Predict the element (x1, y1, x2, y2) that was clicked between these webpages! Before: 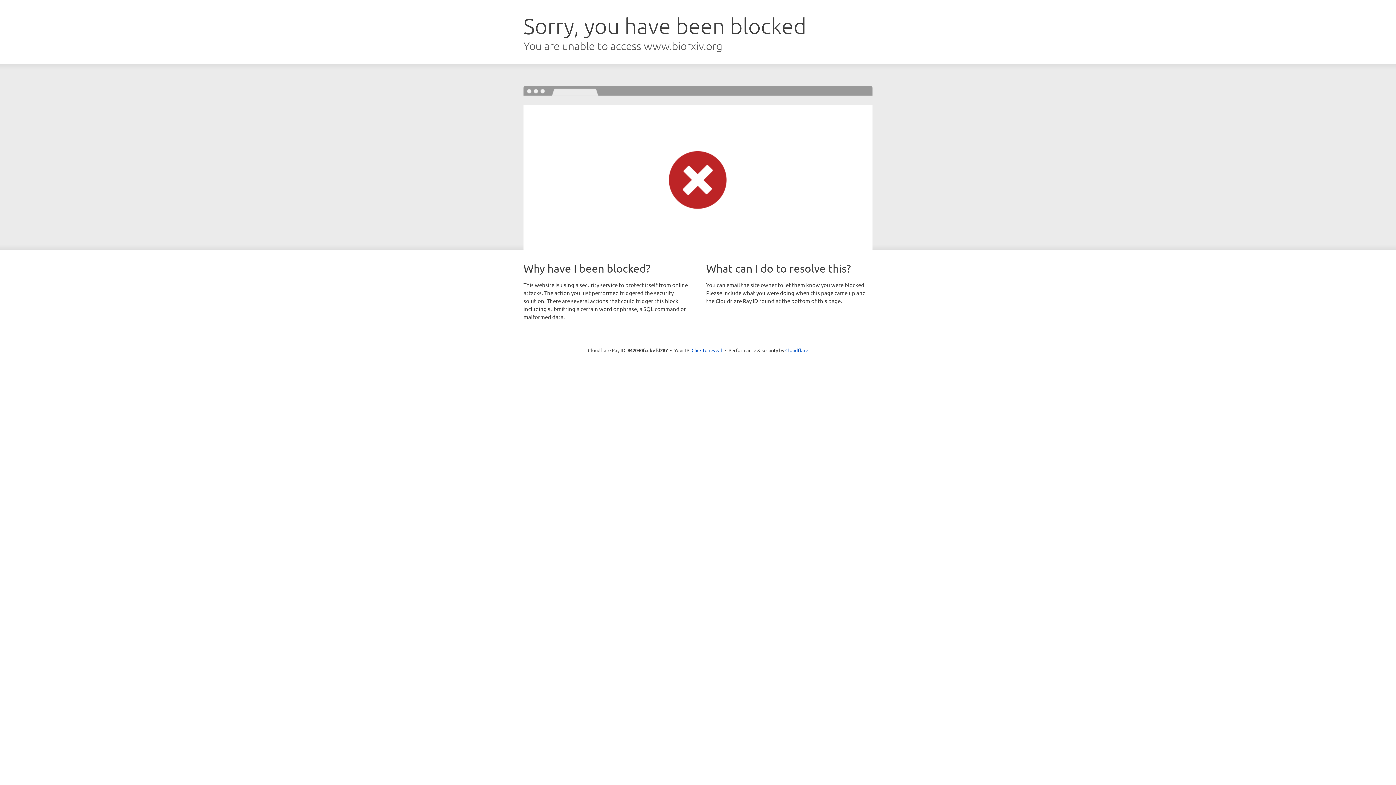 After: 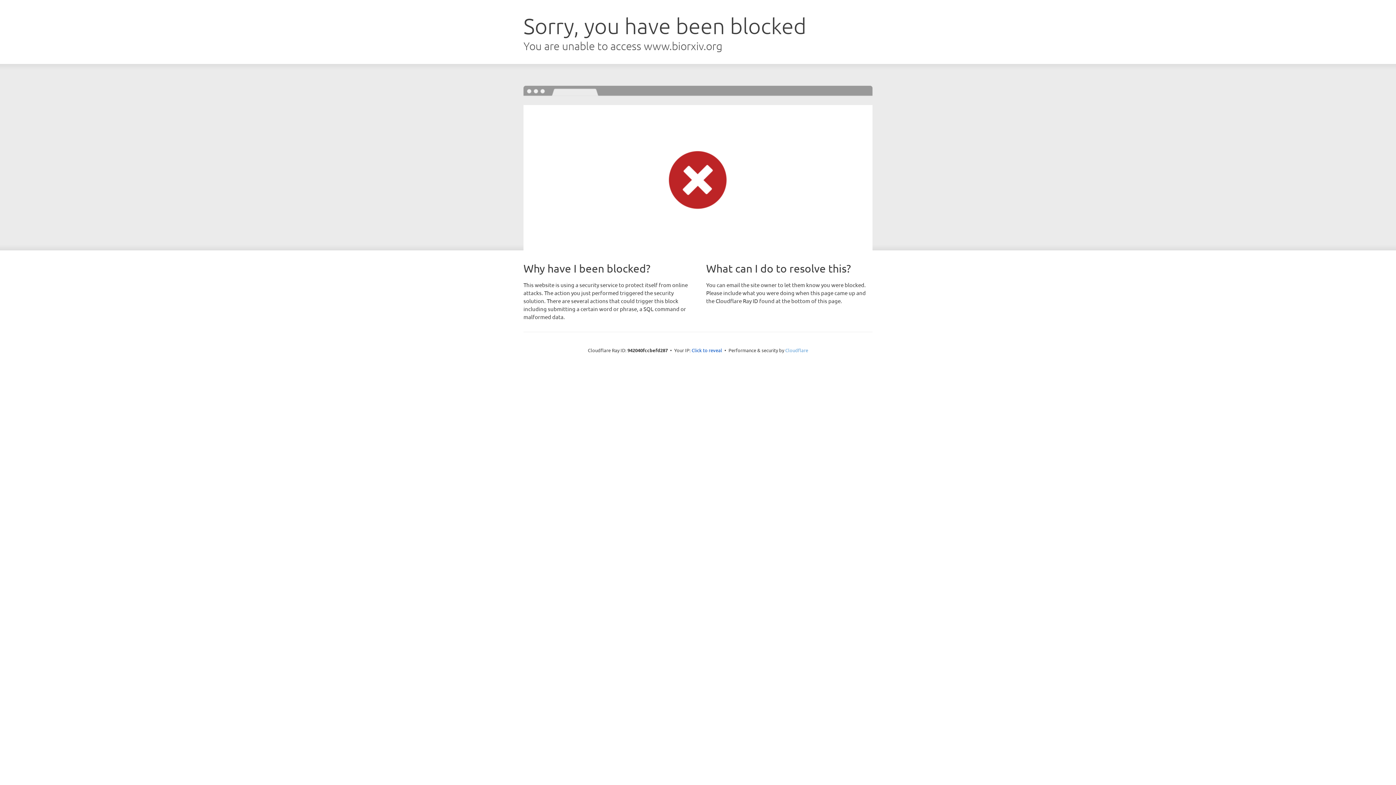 Action: bbox: (785, 347, 808, 353) label: Cloudflare